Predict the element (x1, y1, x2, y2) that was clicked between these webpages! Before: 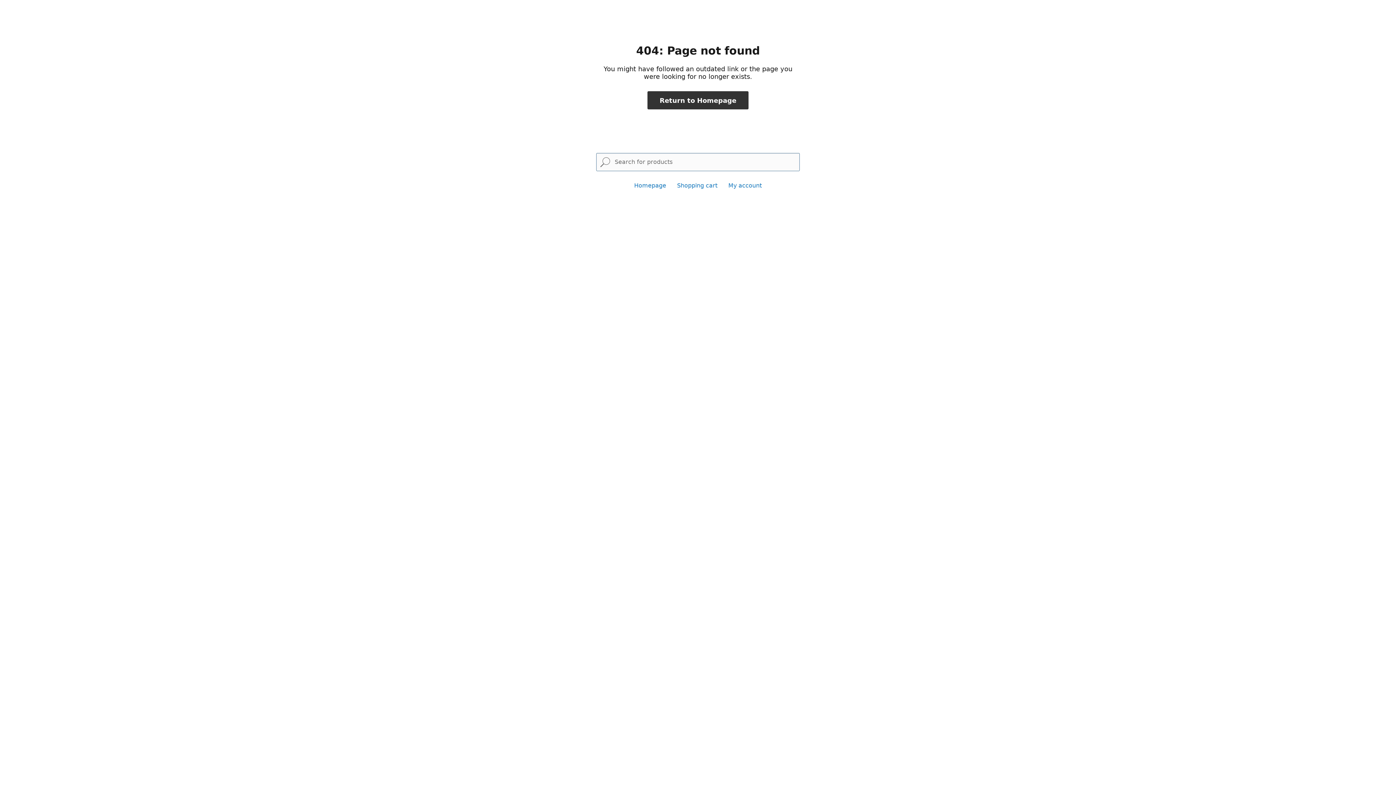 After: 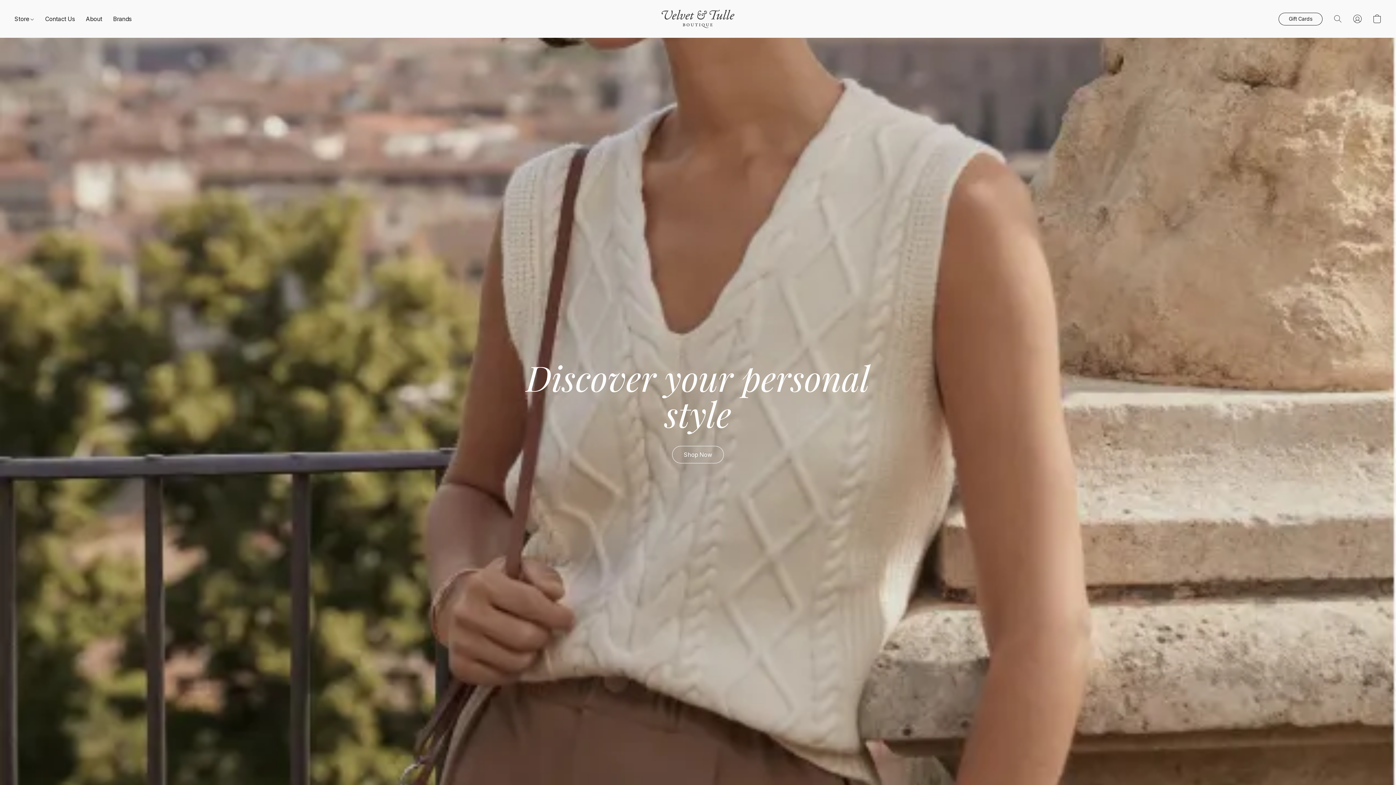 Action: bbox: (634, 182, 666, 189) label: Homepage